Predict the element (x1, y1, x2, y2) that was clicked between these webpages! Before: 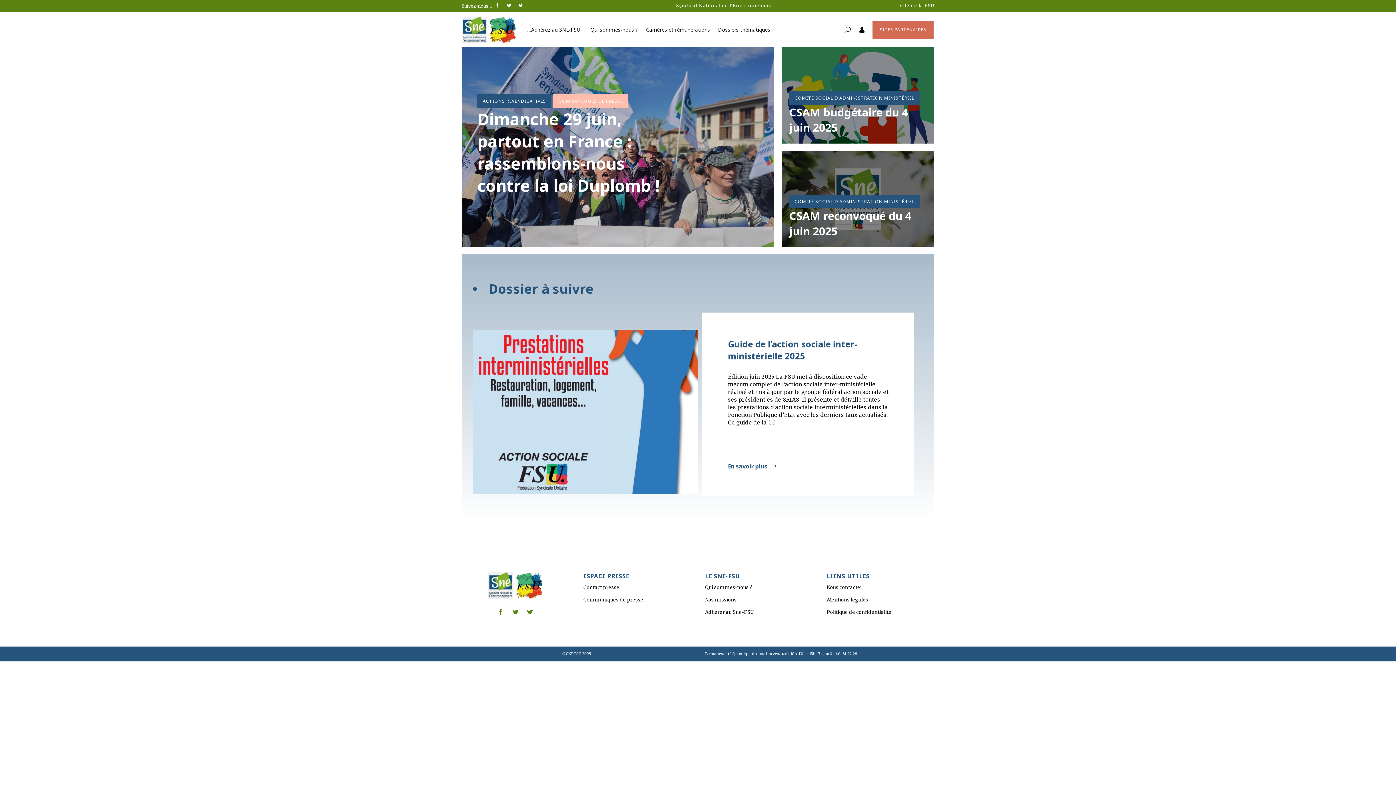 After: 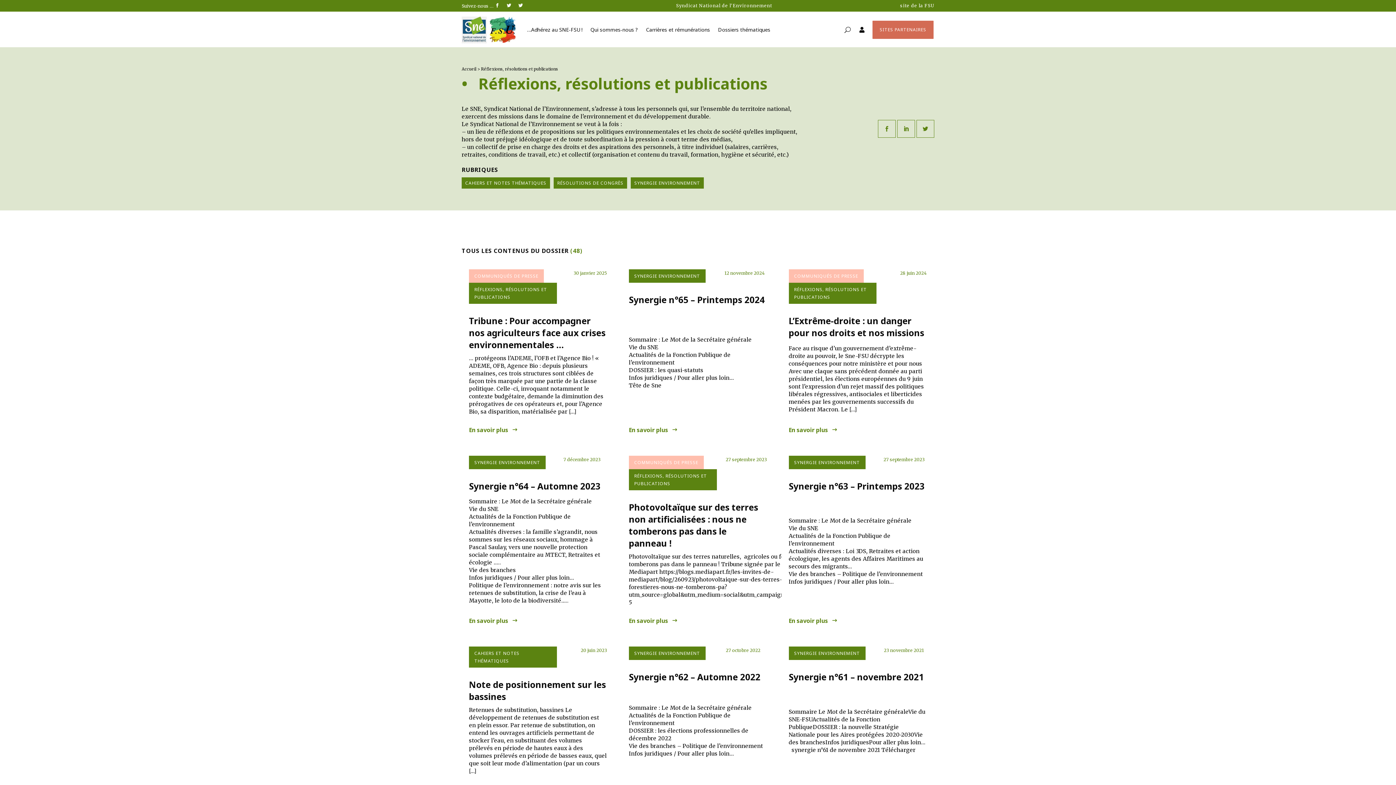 Action: bbox: (705, 597, 736, 603) label: Nos missions